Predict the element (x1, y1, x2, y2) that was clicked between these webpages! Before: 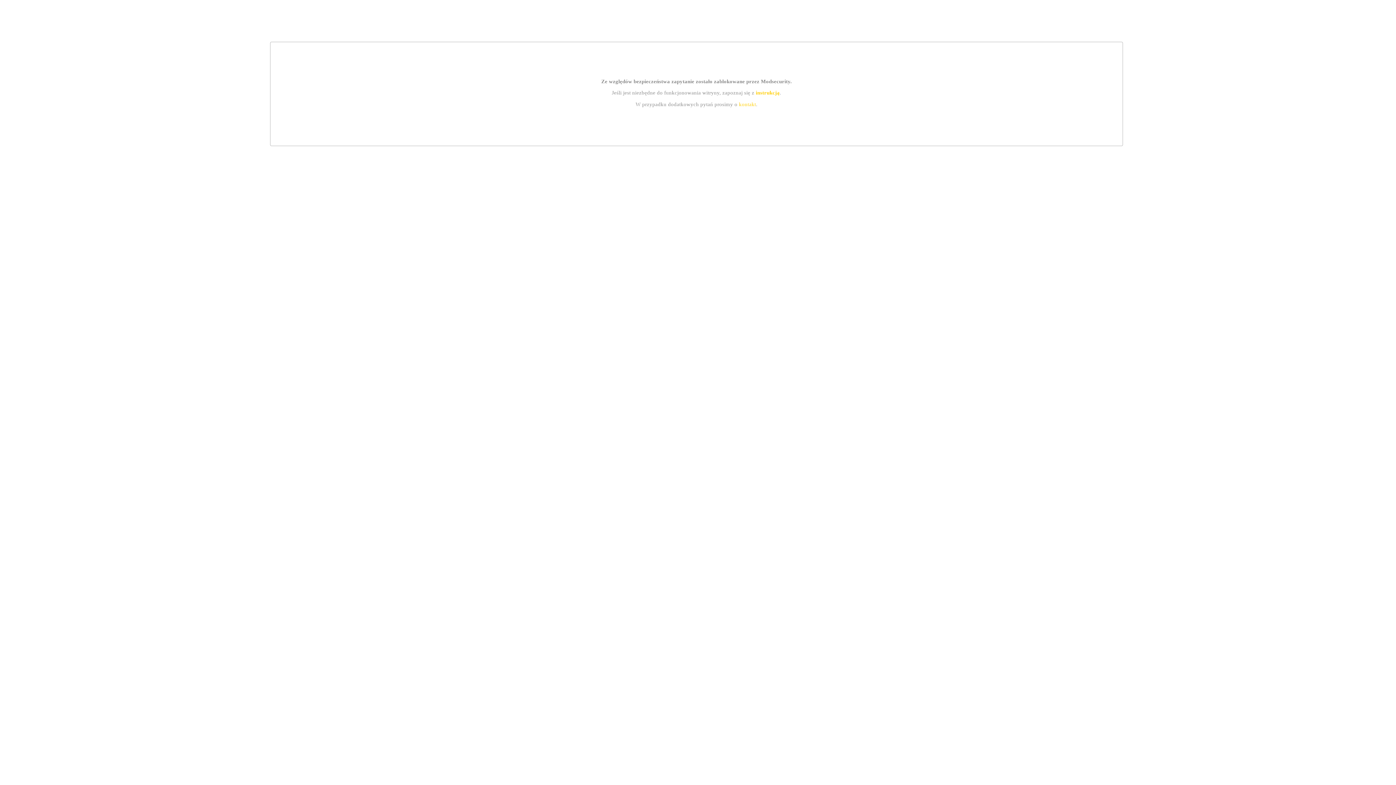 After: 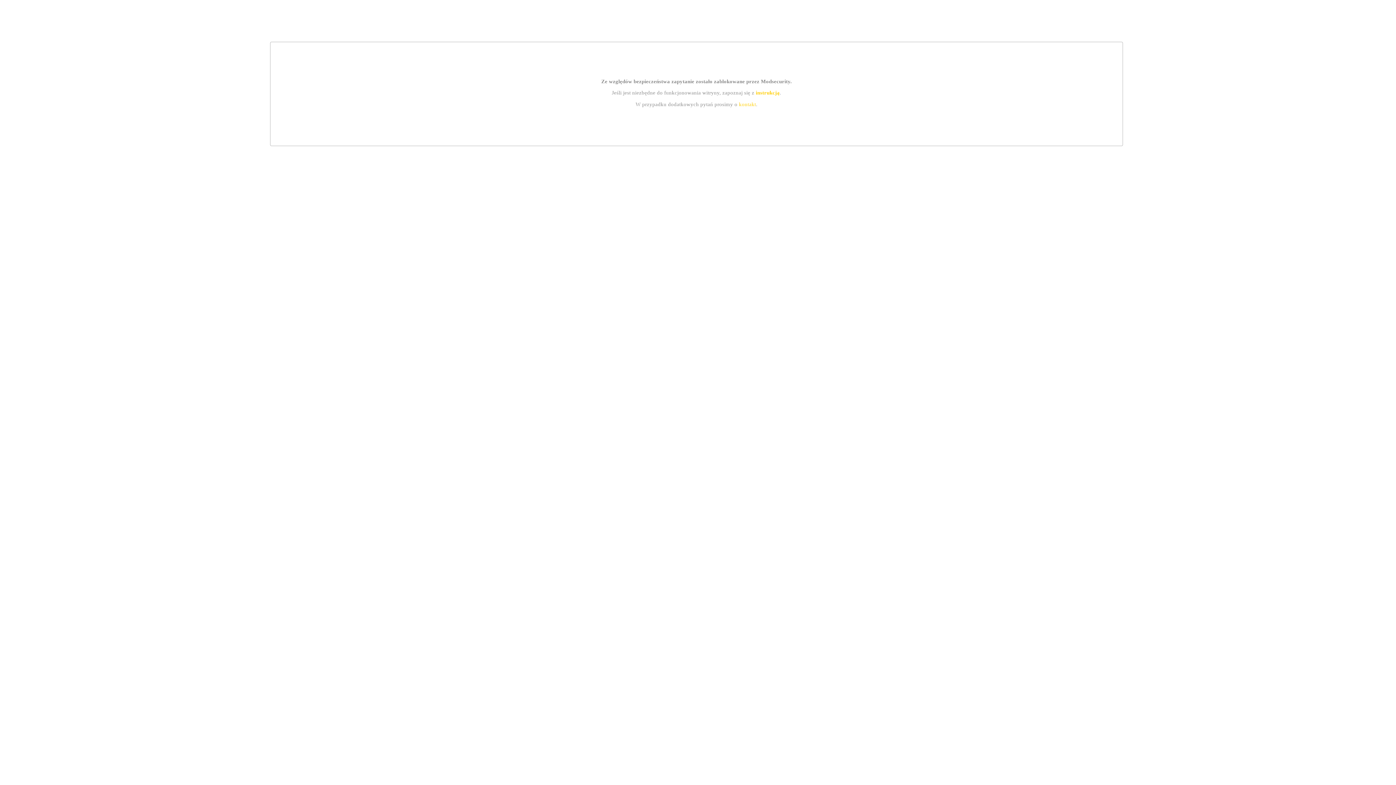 Action: bbox: (739, 101, 756, 107) label: kontakt